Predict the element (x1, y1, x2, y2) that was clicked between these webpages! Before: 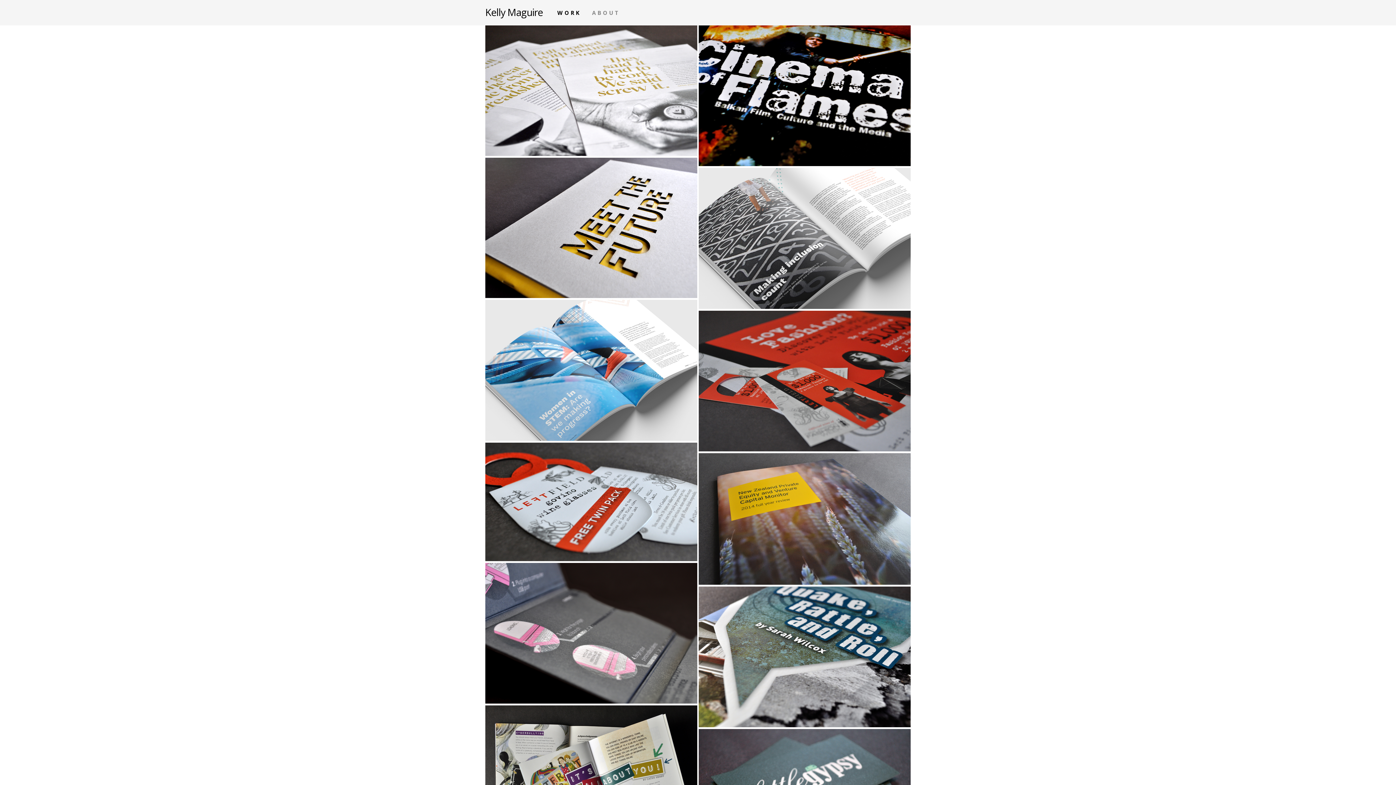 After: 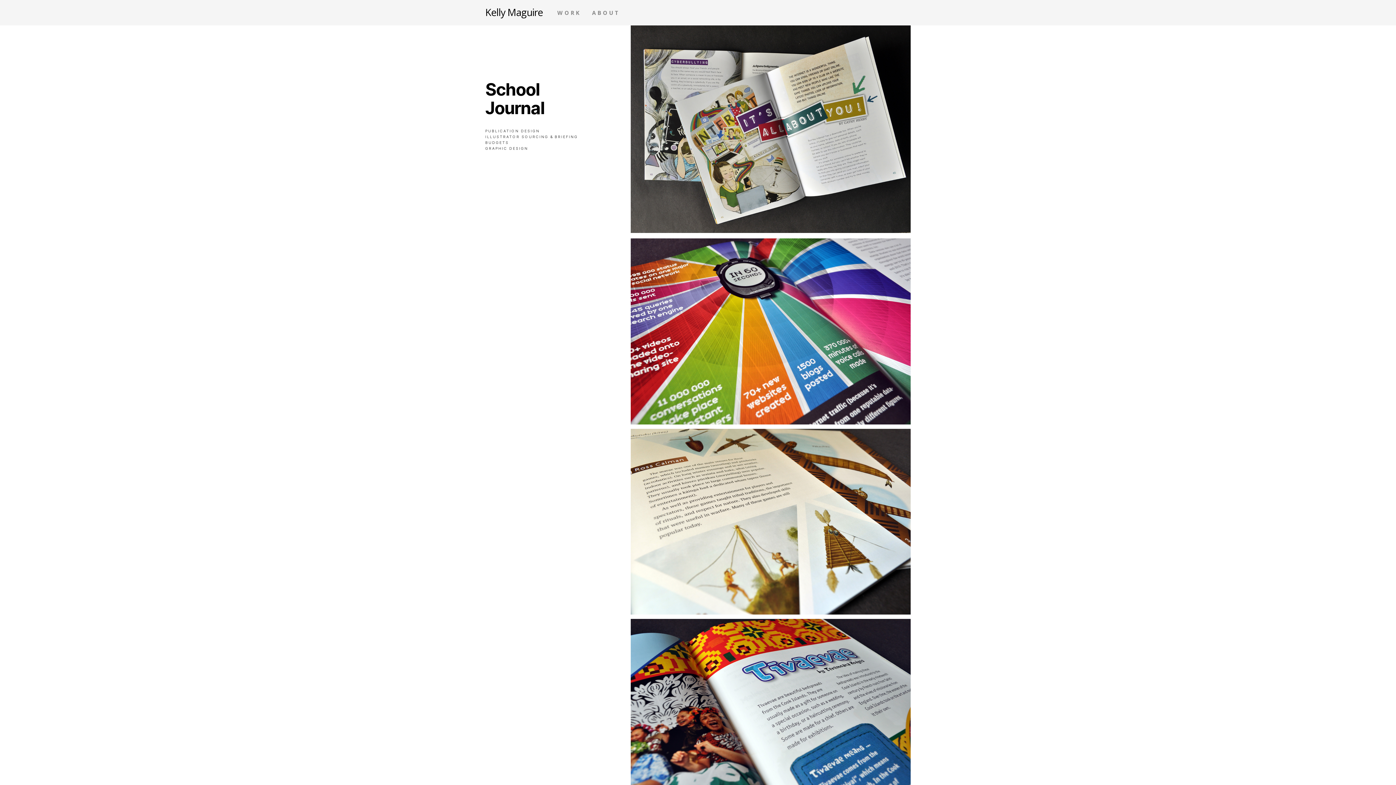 Action: bbox: (485, 705, 697, 863)